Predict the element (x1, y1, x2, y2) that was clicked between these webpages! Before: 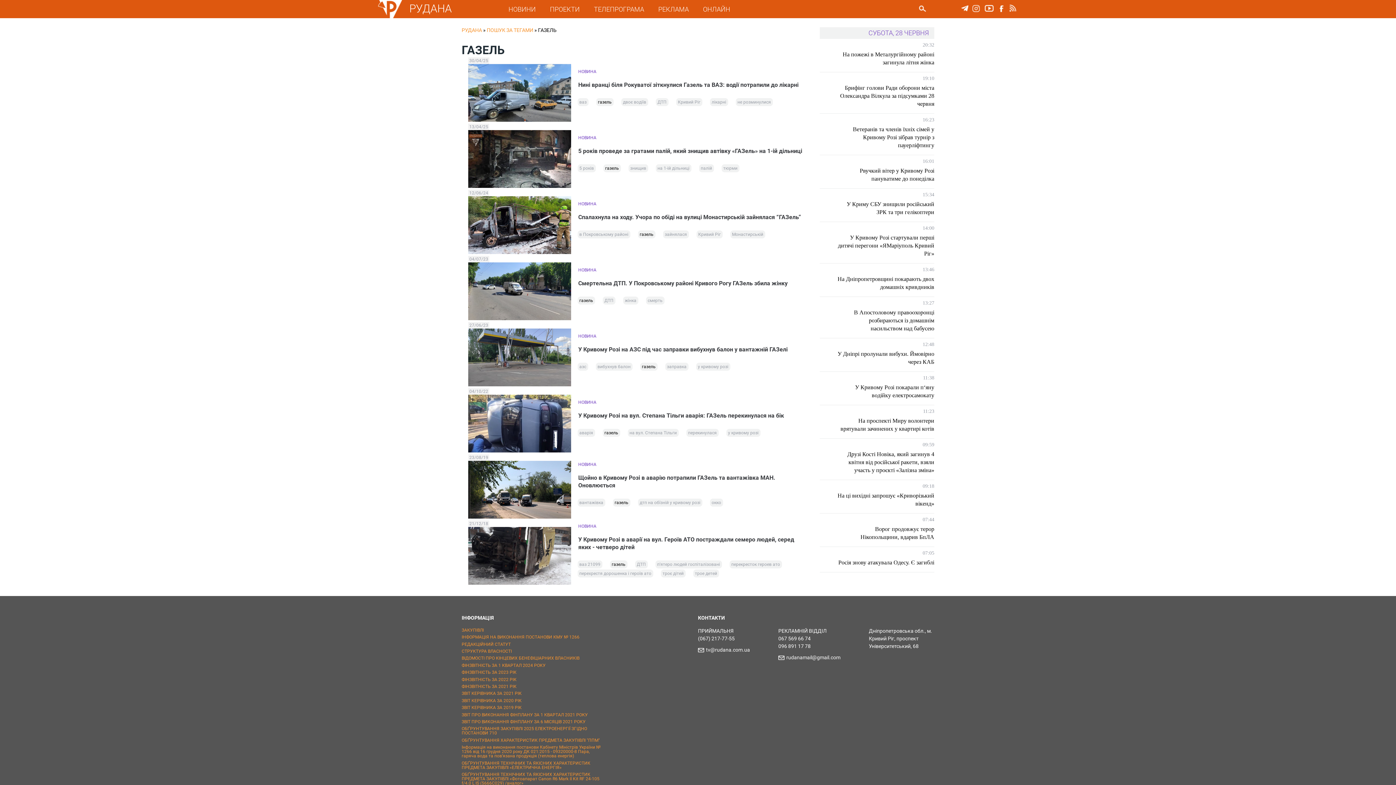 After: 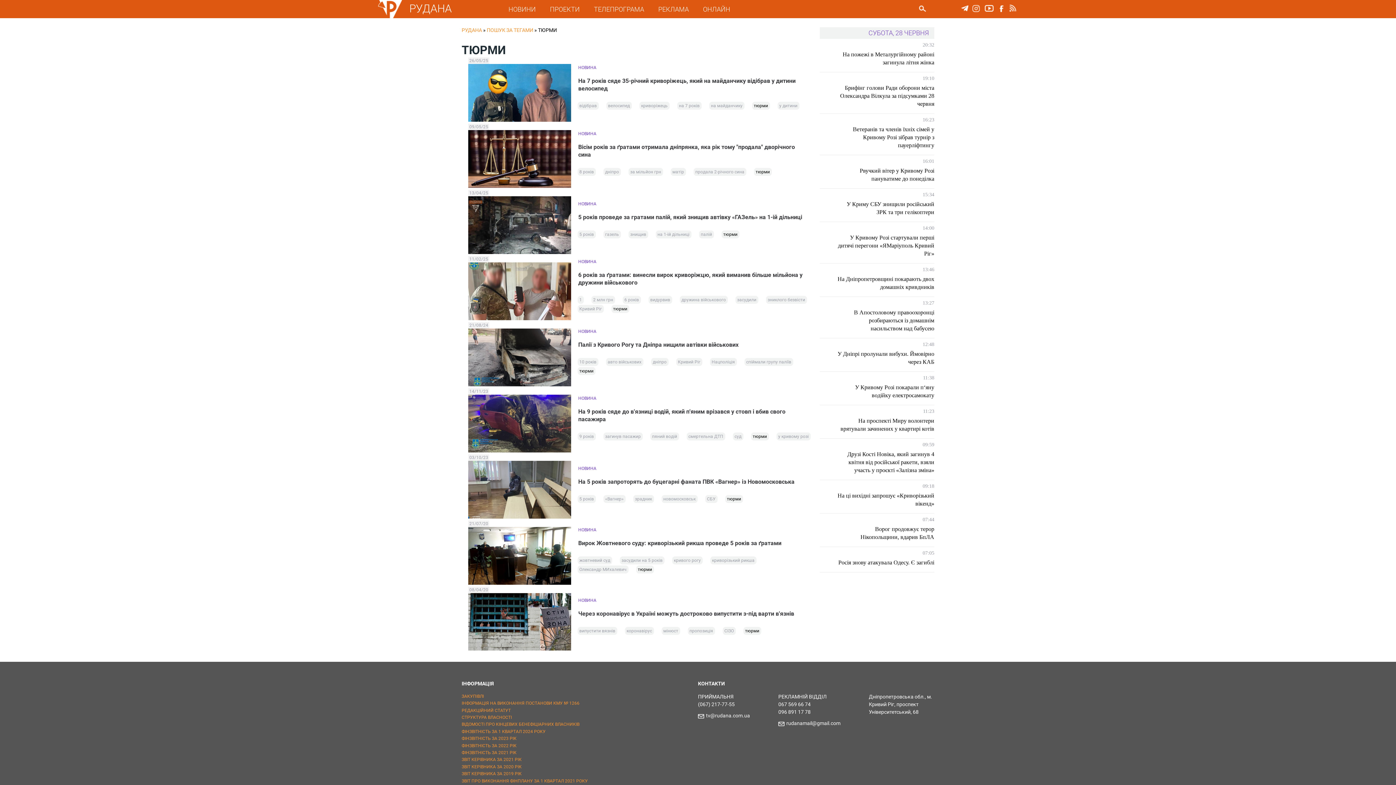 Action: label: тюрми bbox: (721, 164, 739, 172)